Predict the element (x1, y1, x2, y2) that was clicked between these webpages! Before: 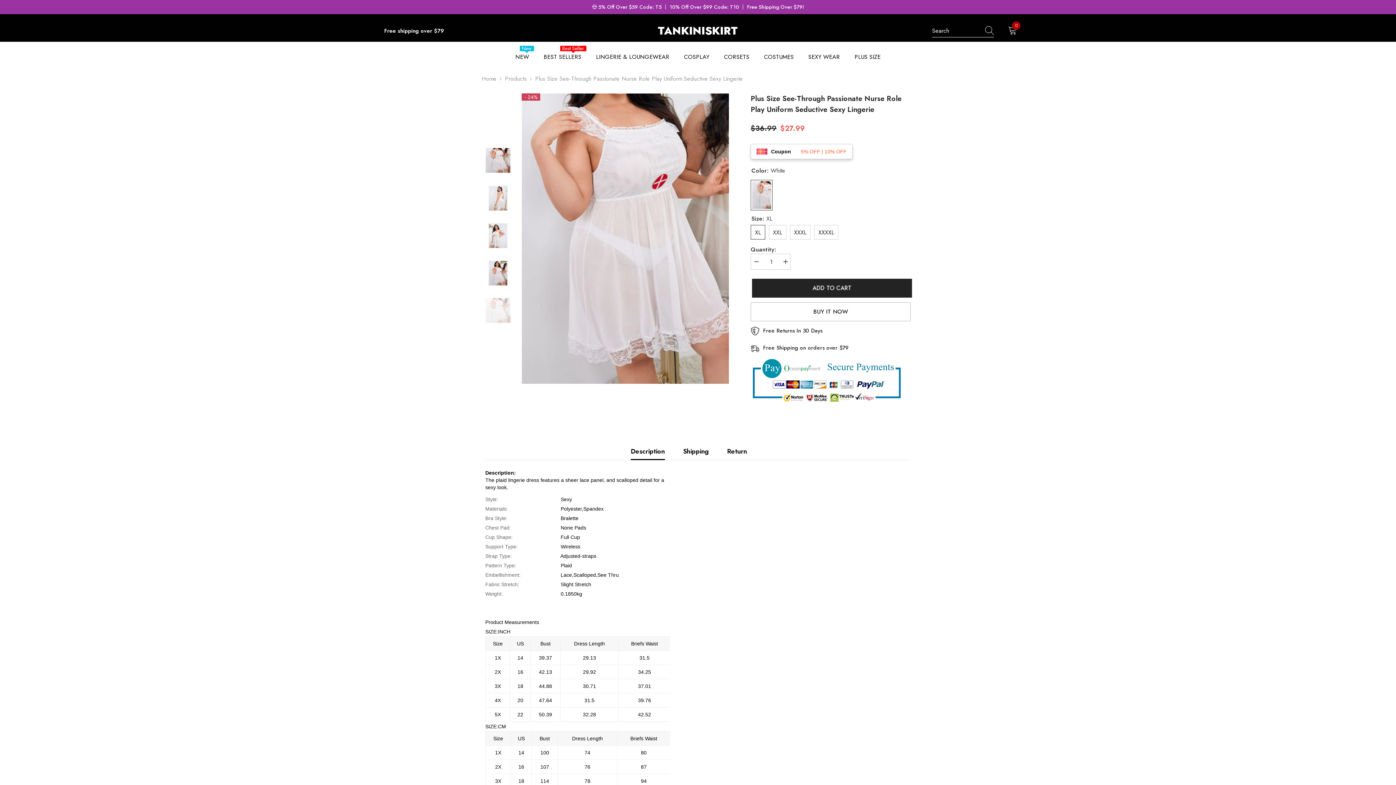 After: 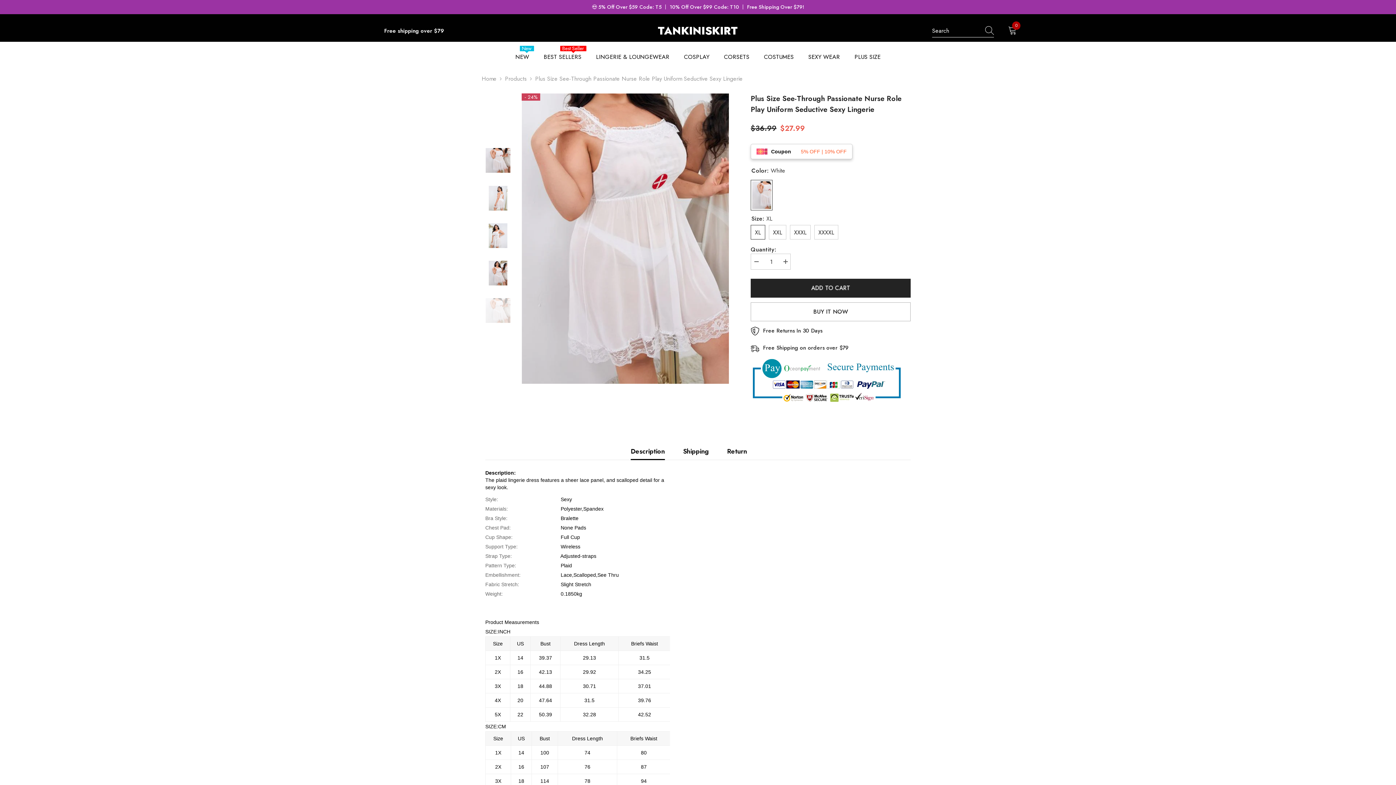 Action: bbox: (980, 24, 994, 36) label: Search